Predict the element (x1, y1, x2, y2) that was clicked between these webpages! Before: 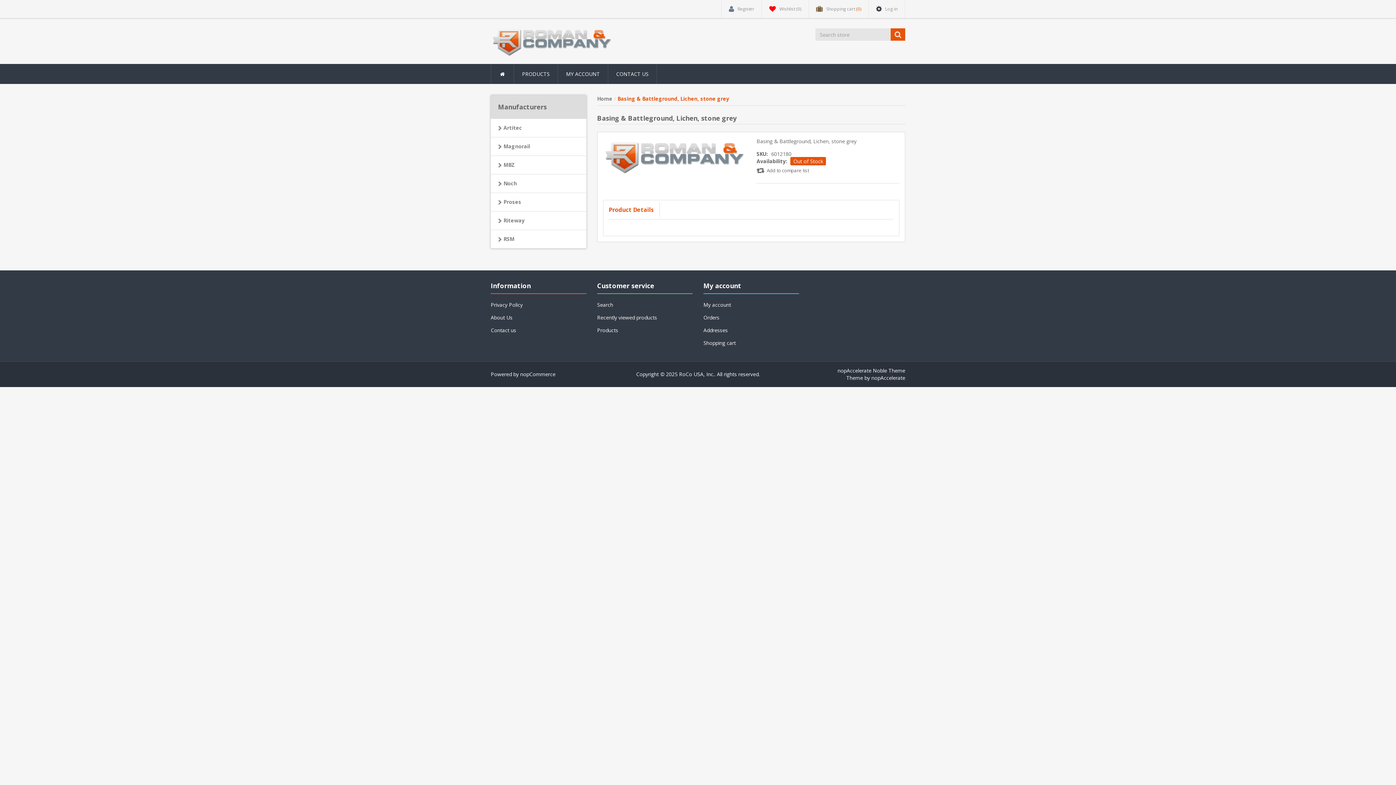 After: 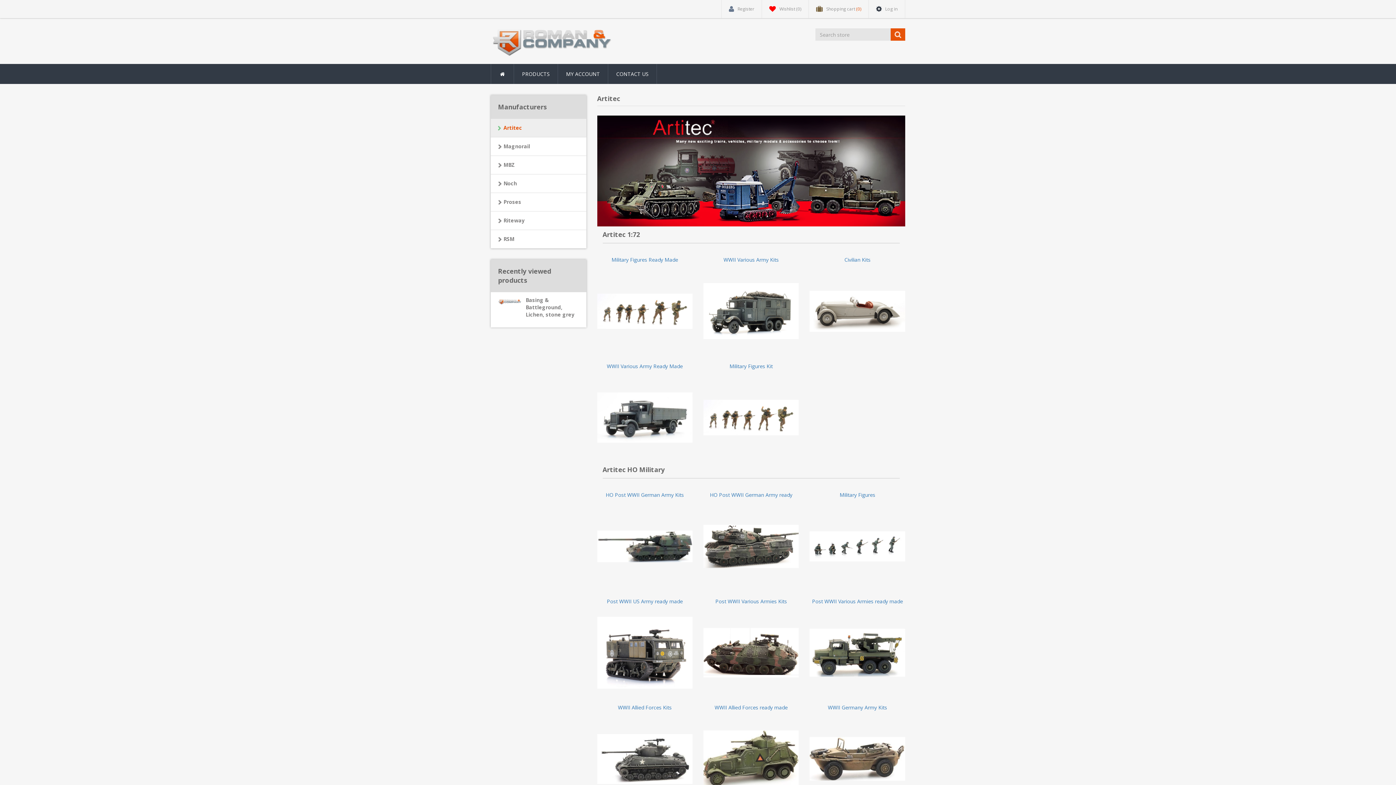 Action: label: Artitec bbox: (490, 118, 586, 137)